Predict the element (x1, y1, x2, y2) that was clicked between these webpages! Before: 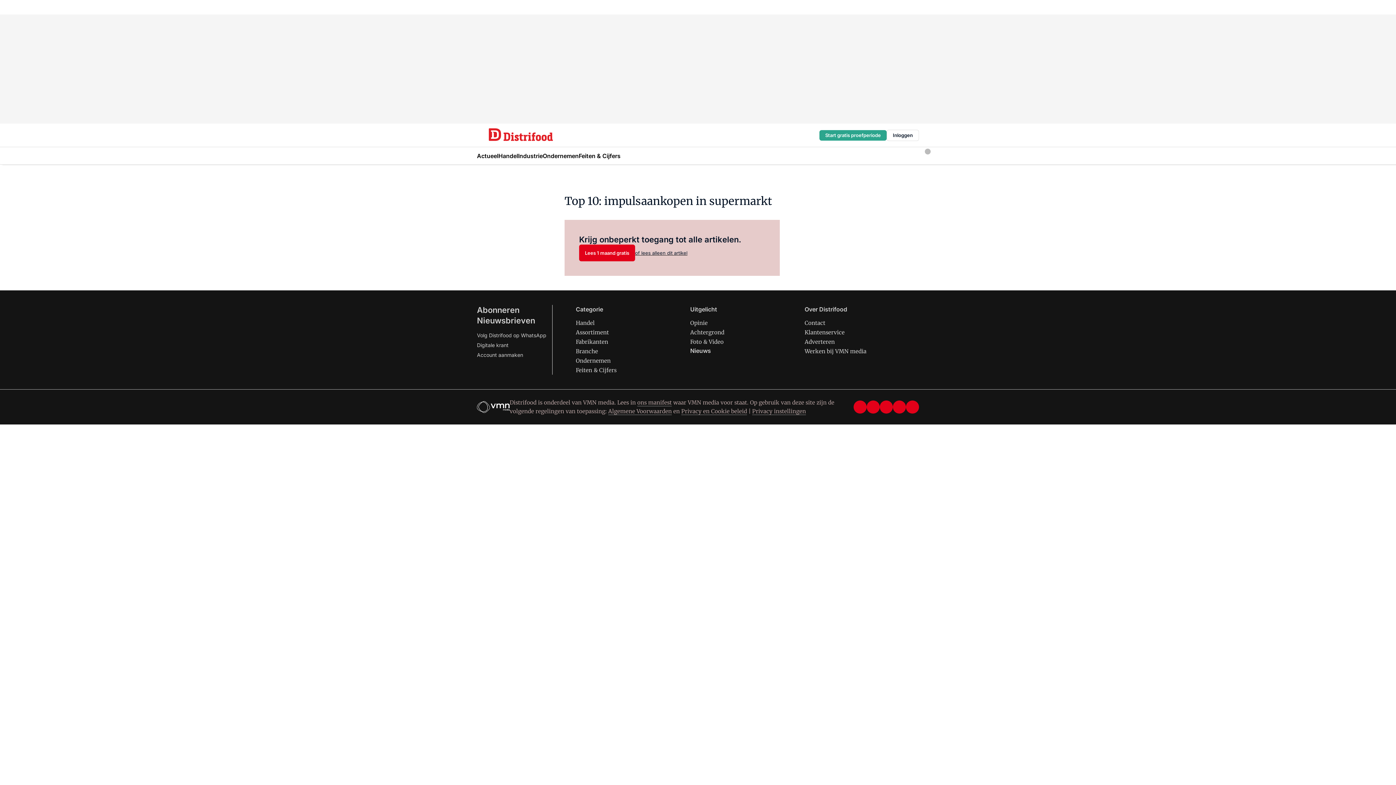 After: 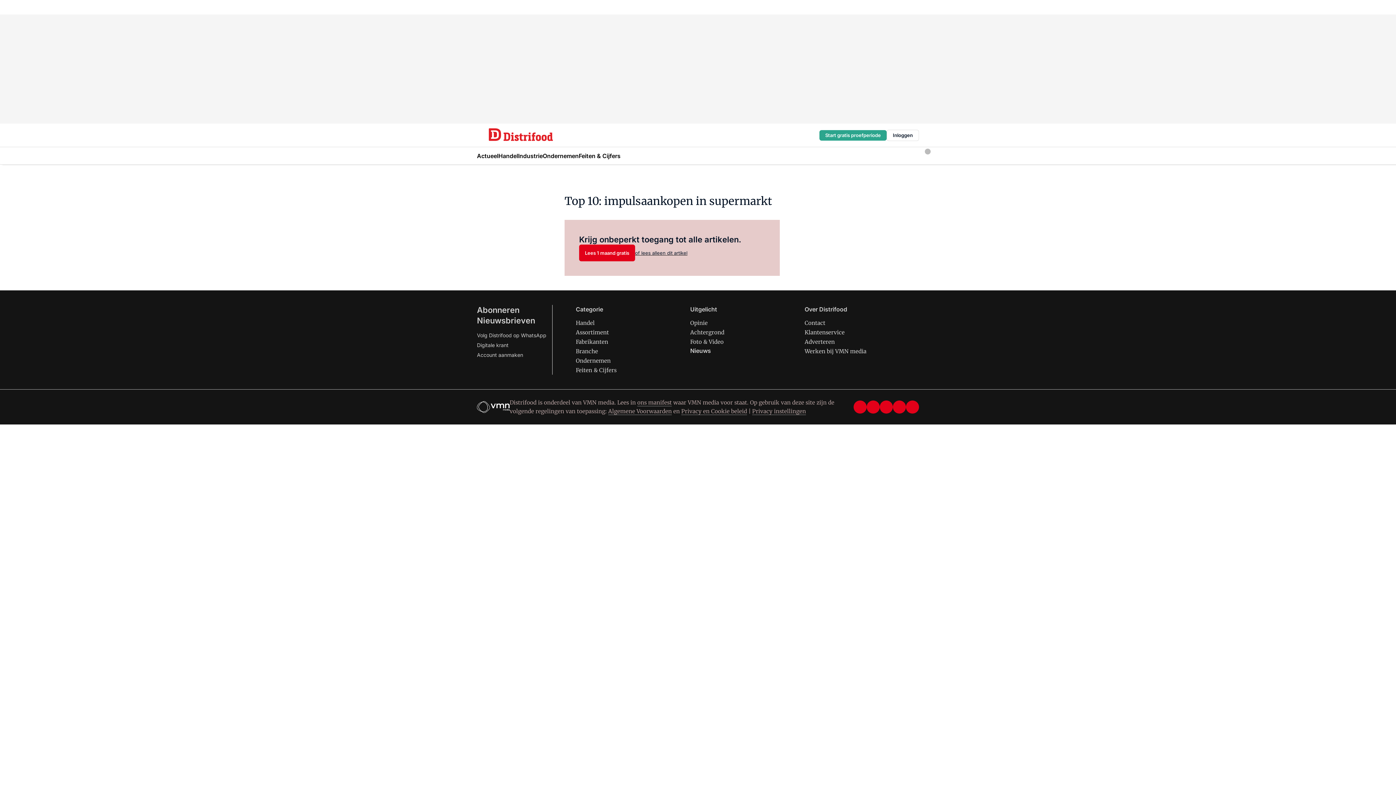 Action: label: instagram bbox: (906, 400, 919, 413)